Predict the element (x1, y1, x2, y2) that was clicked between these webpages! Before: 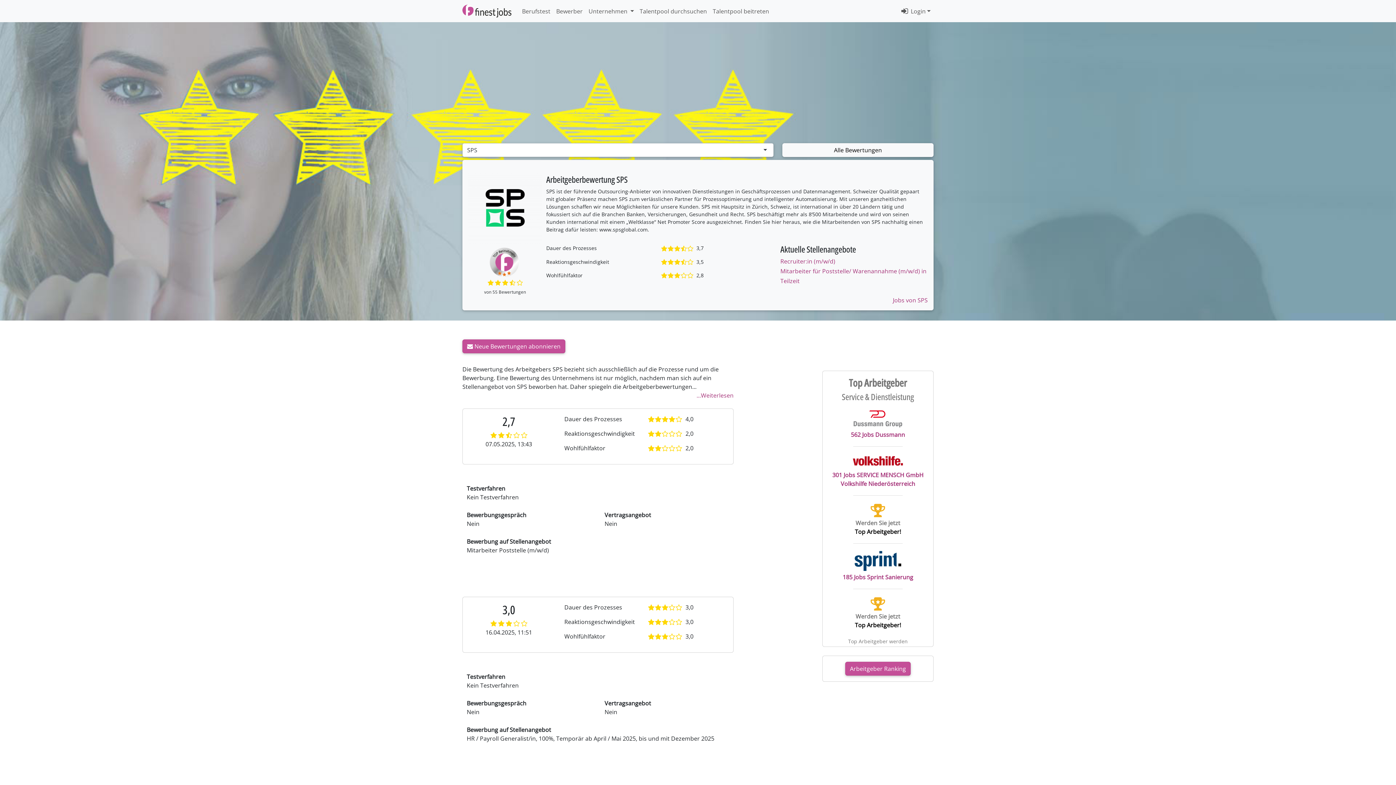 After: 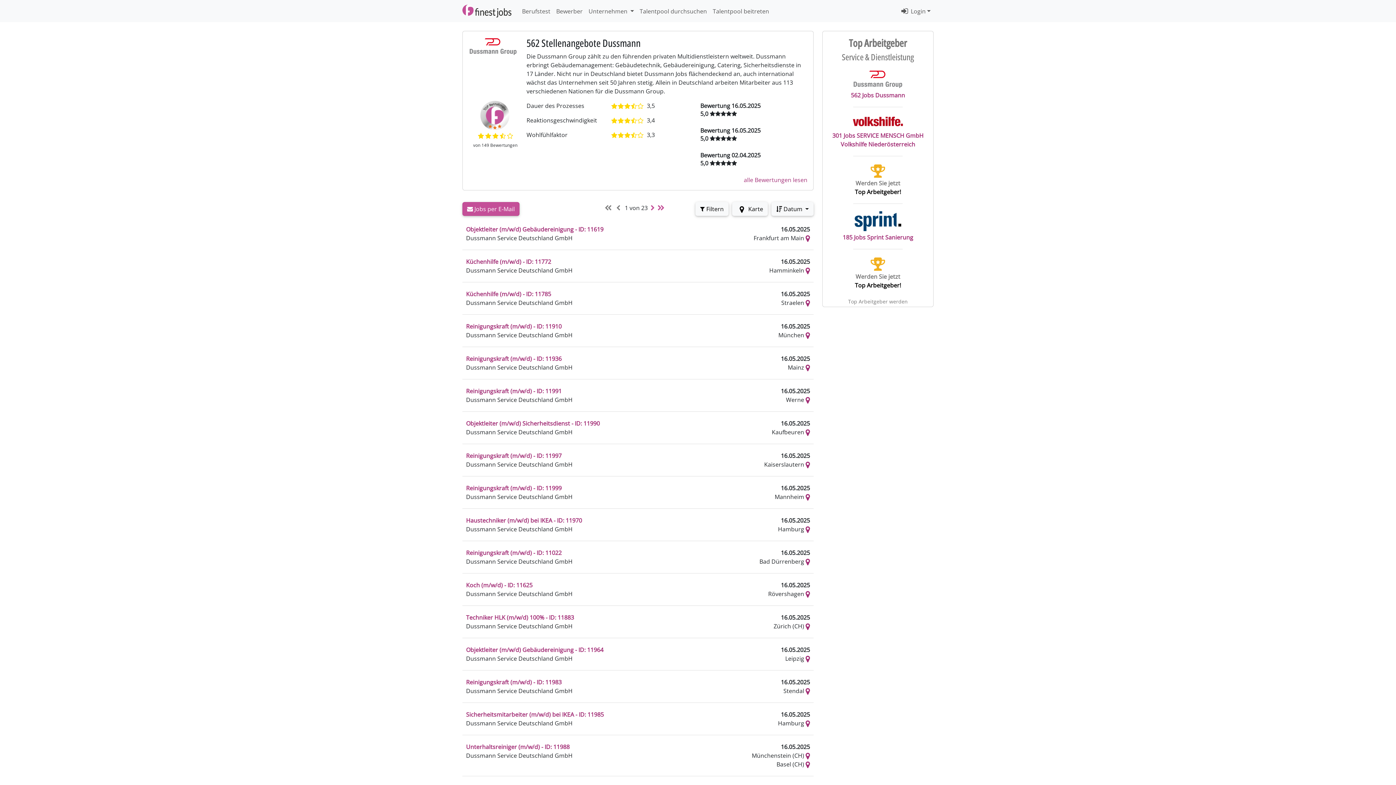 Action: bbox: (828, 409, 927, 439) label: 
562 Jobs Dussmann